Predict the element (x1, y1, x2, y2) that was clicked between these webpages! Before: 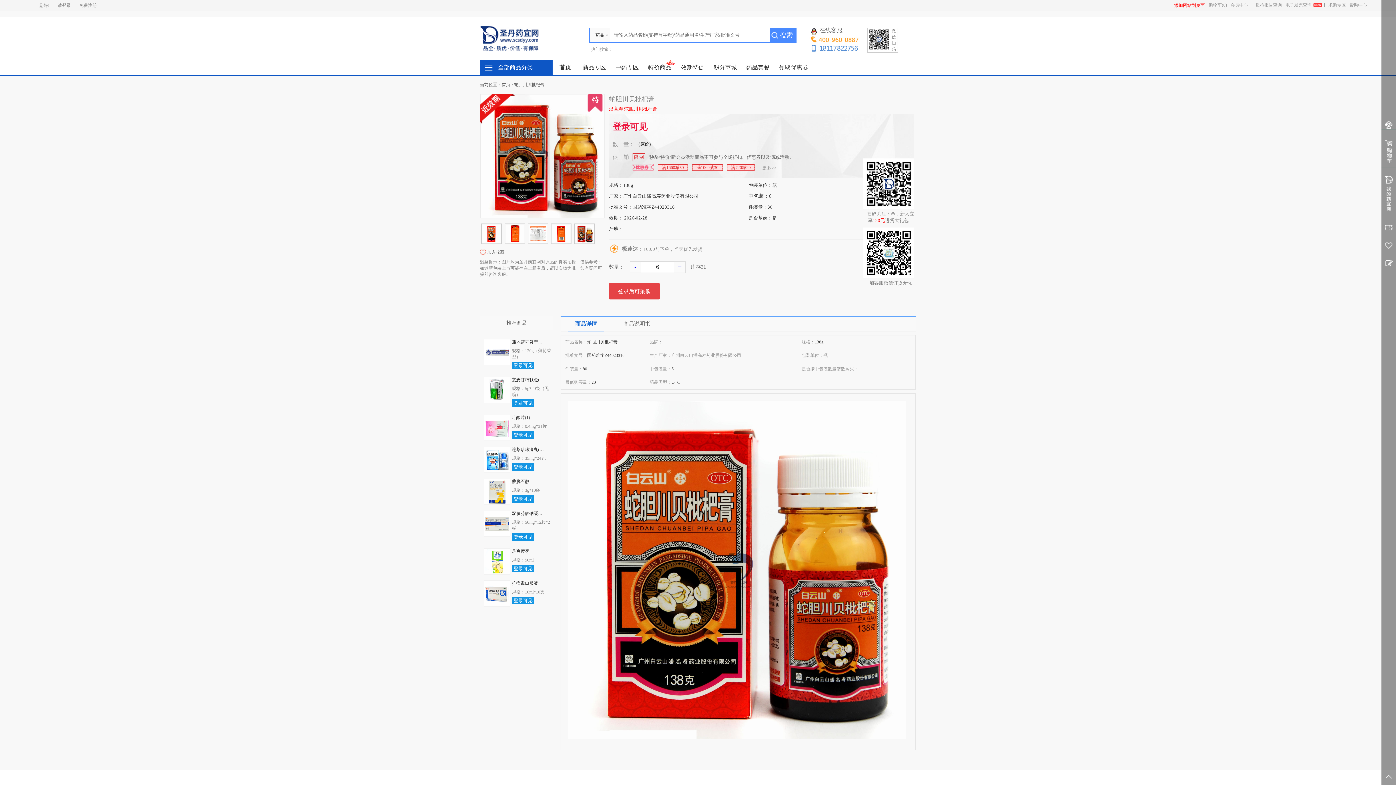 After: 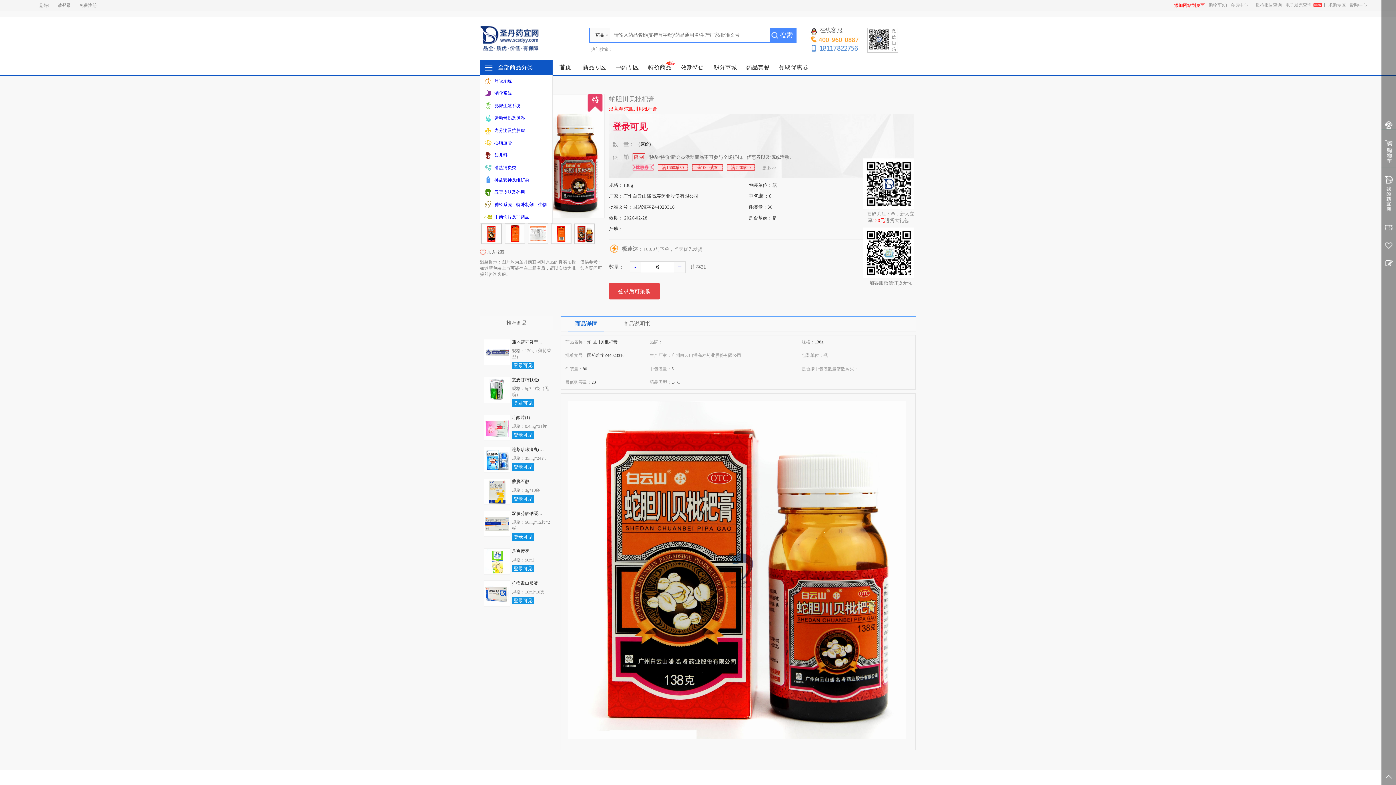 Action: bbox: (480, 60, 552, 74) label: 全部商品分类